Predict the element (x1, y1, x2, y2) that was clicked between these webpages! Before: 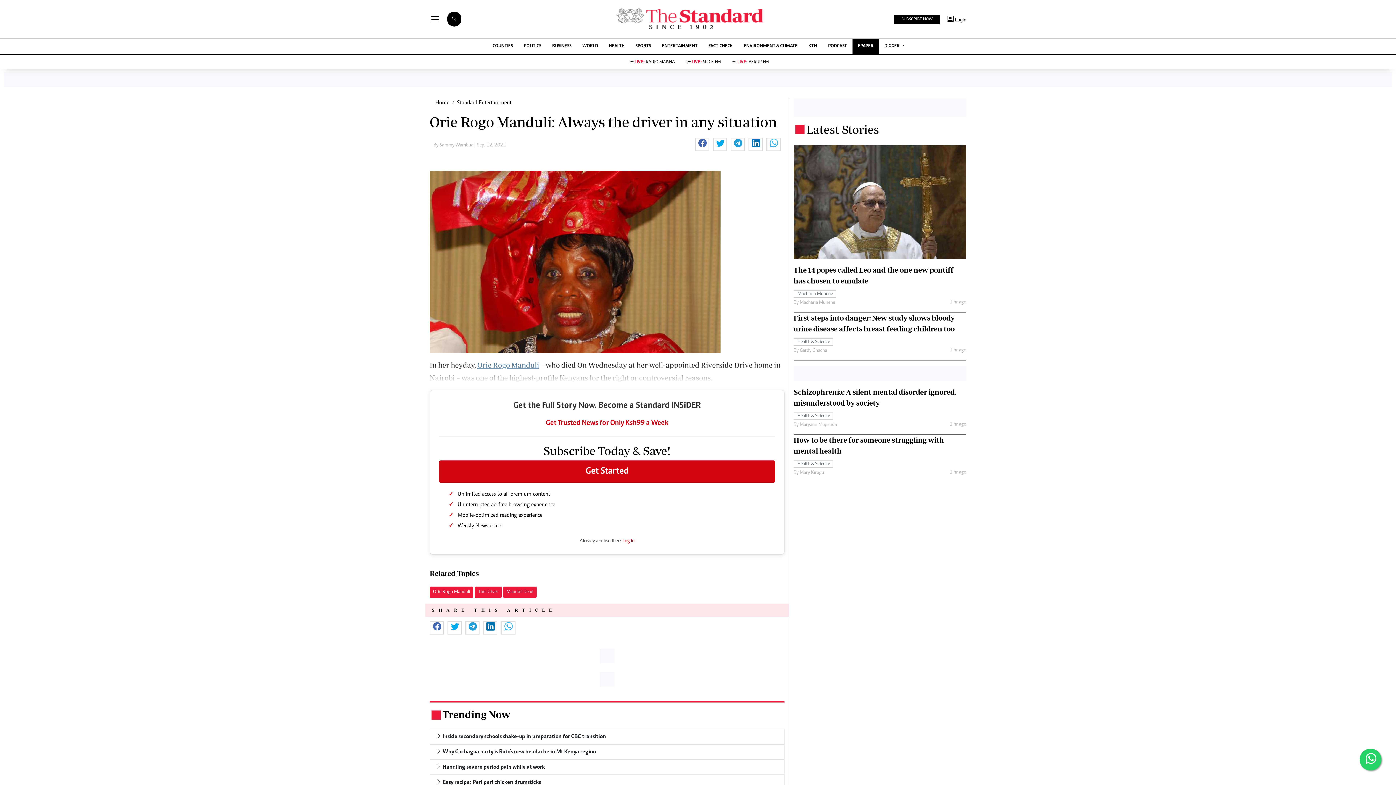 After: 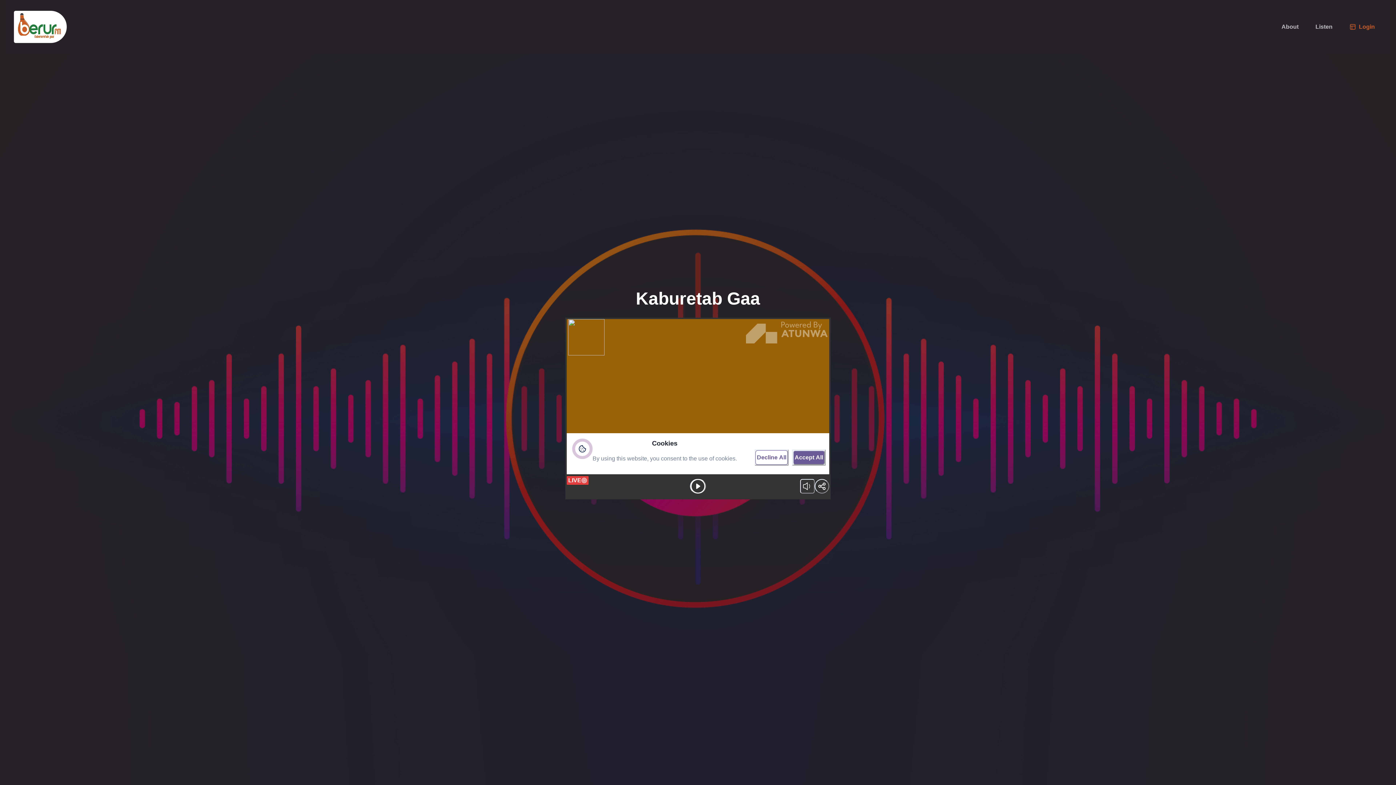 Action: label:  LIVE: BERUR FM bbox: (726, 55, 774, 69)